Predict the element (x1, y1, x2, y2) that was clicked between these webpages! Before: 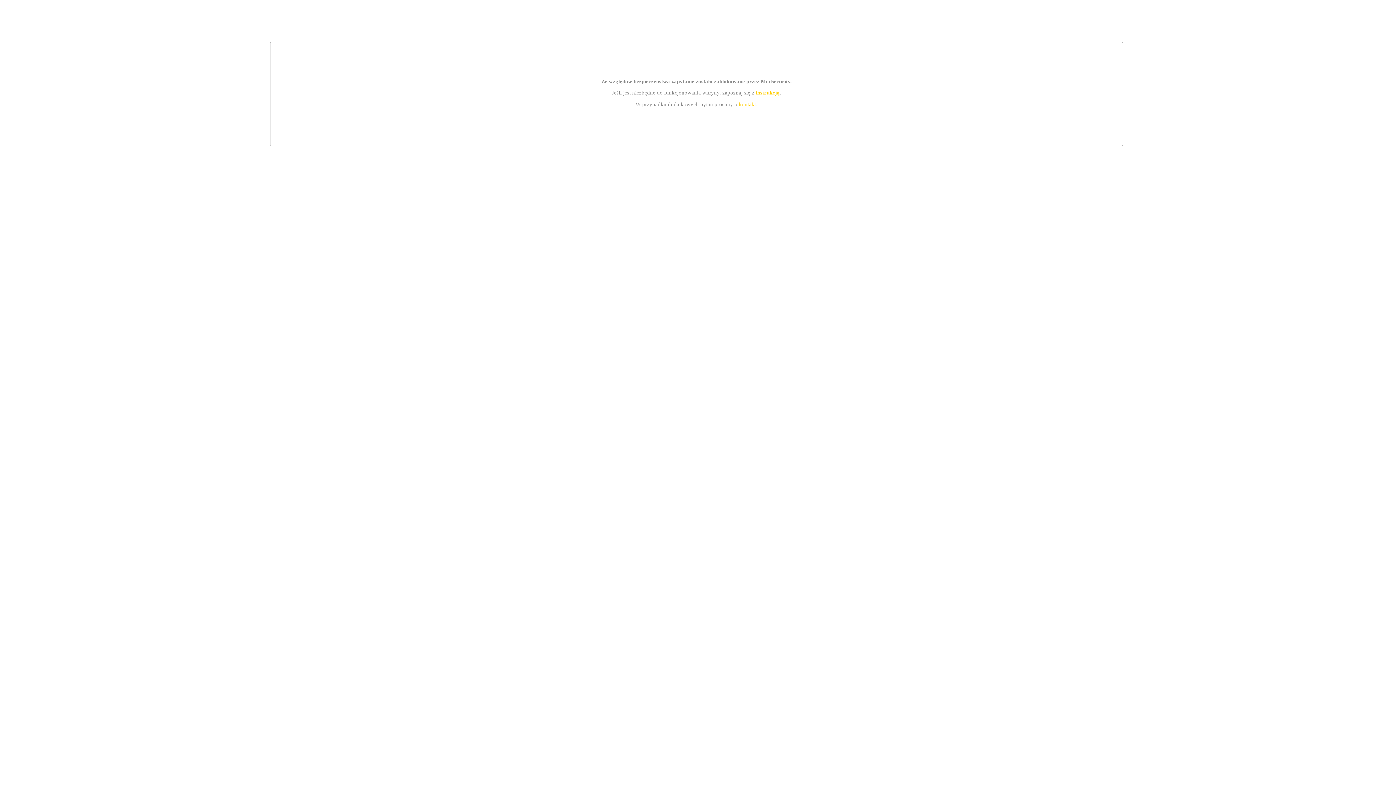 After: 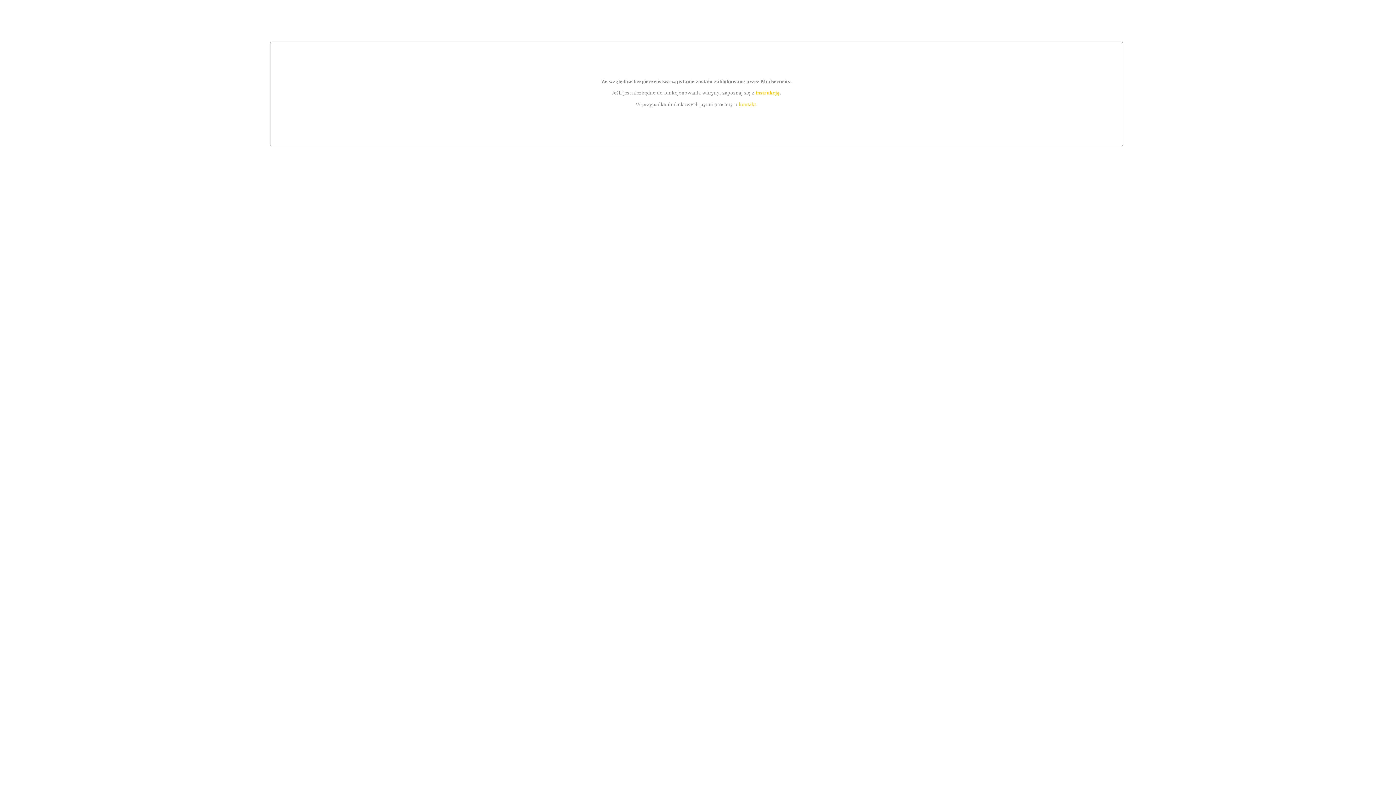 Action: label: instrukcją bbox: (755, 89, 779, 95)